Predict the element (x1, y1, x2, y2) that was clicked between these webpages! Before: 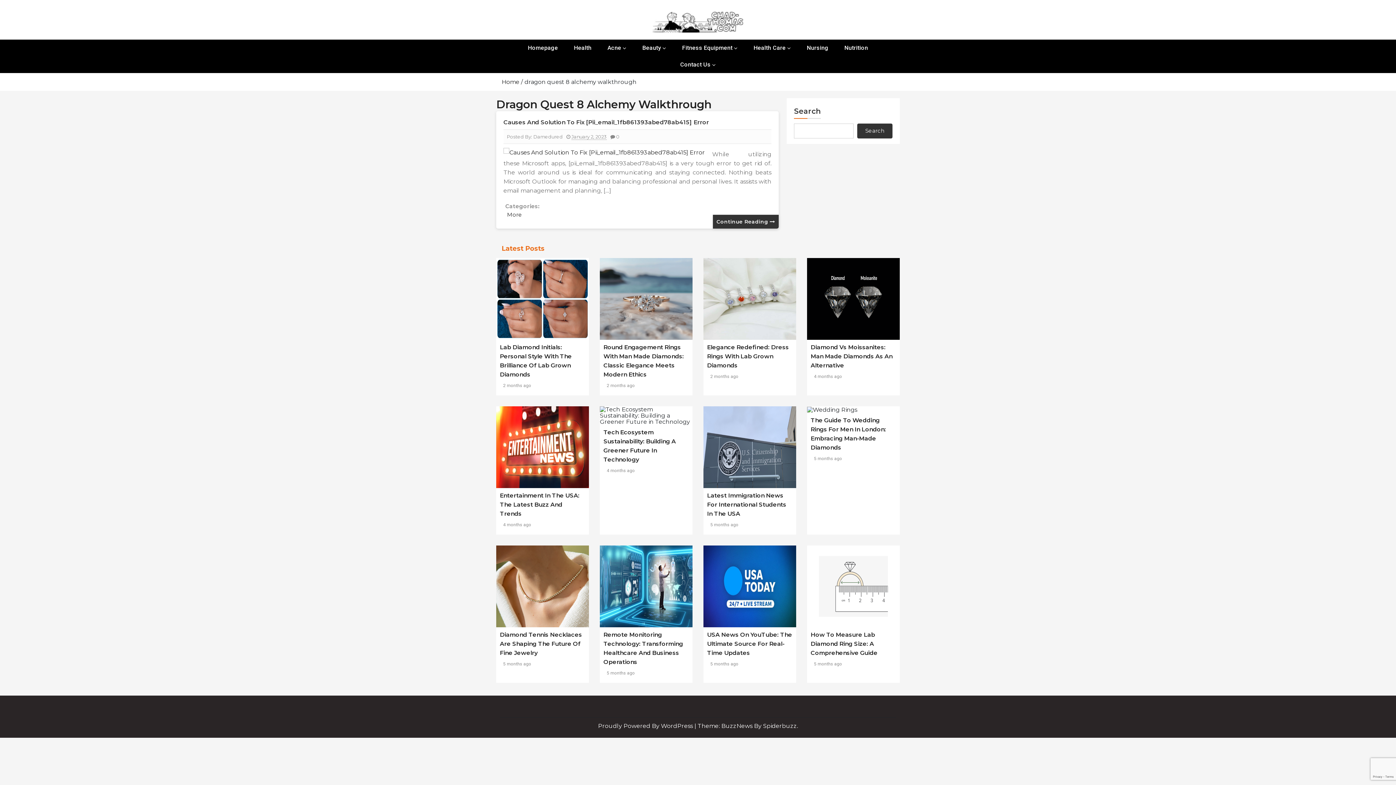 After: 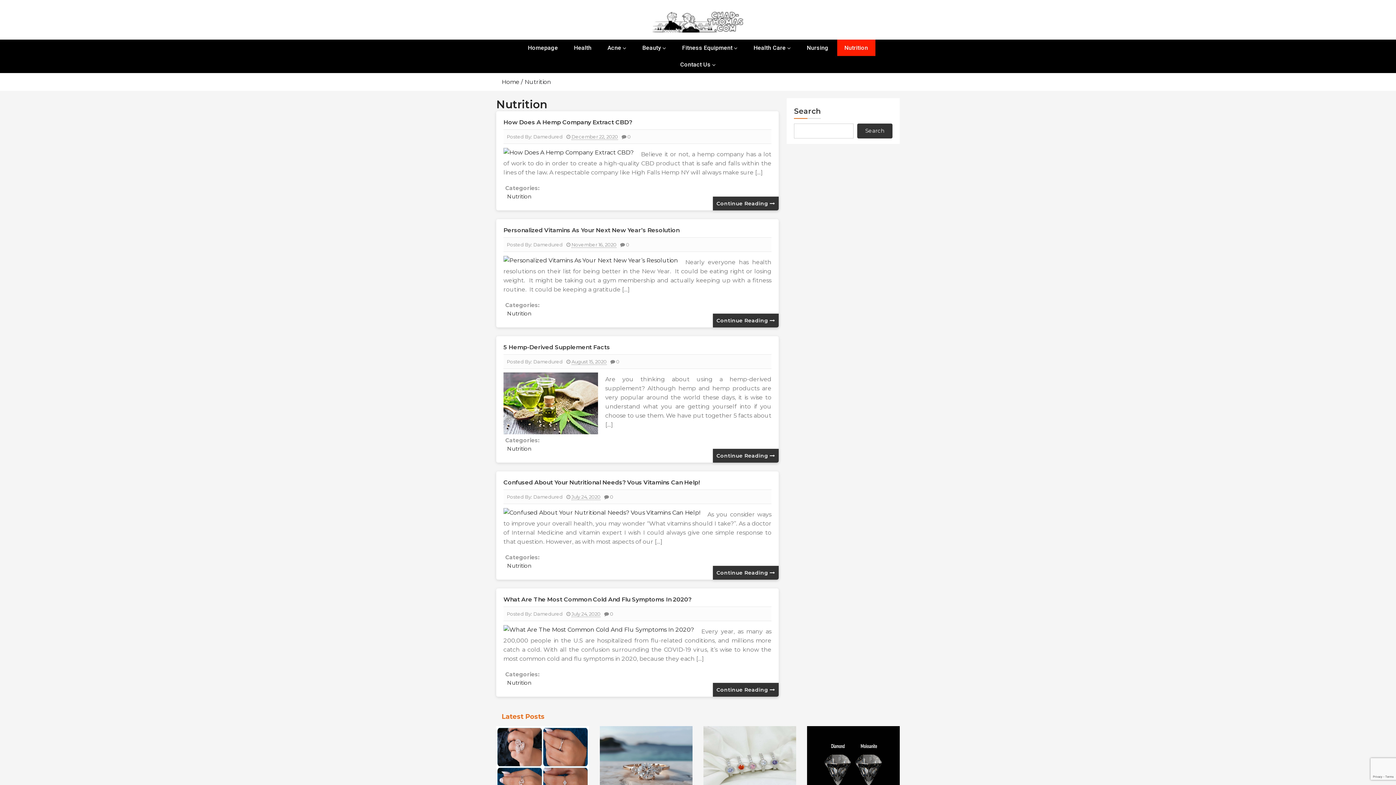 Action: label: Nutrition bbox: (837, 39, 875, 56)